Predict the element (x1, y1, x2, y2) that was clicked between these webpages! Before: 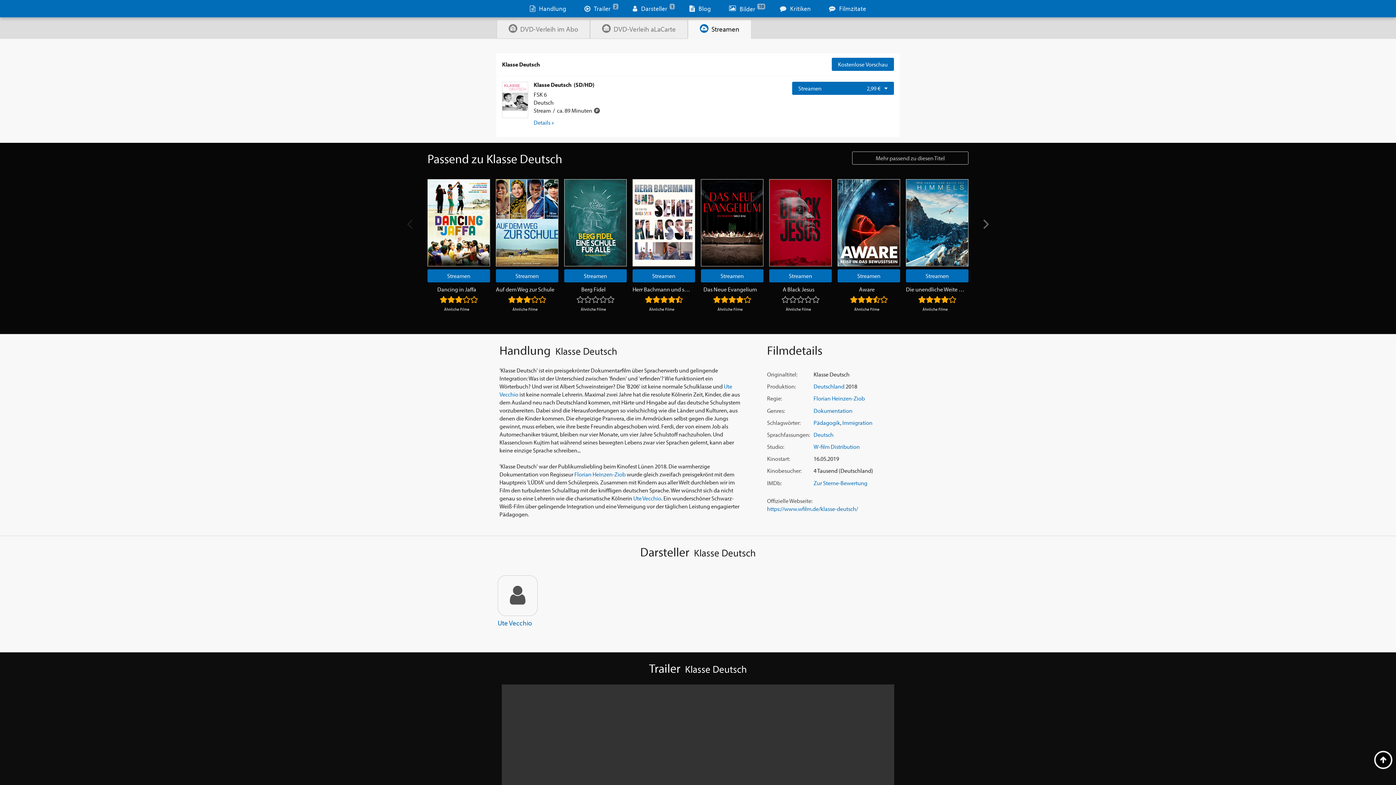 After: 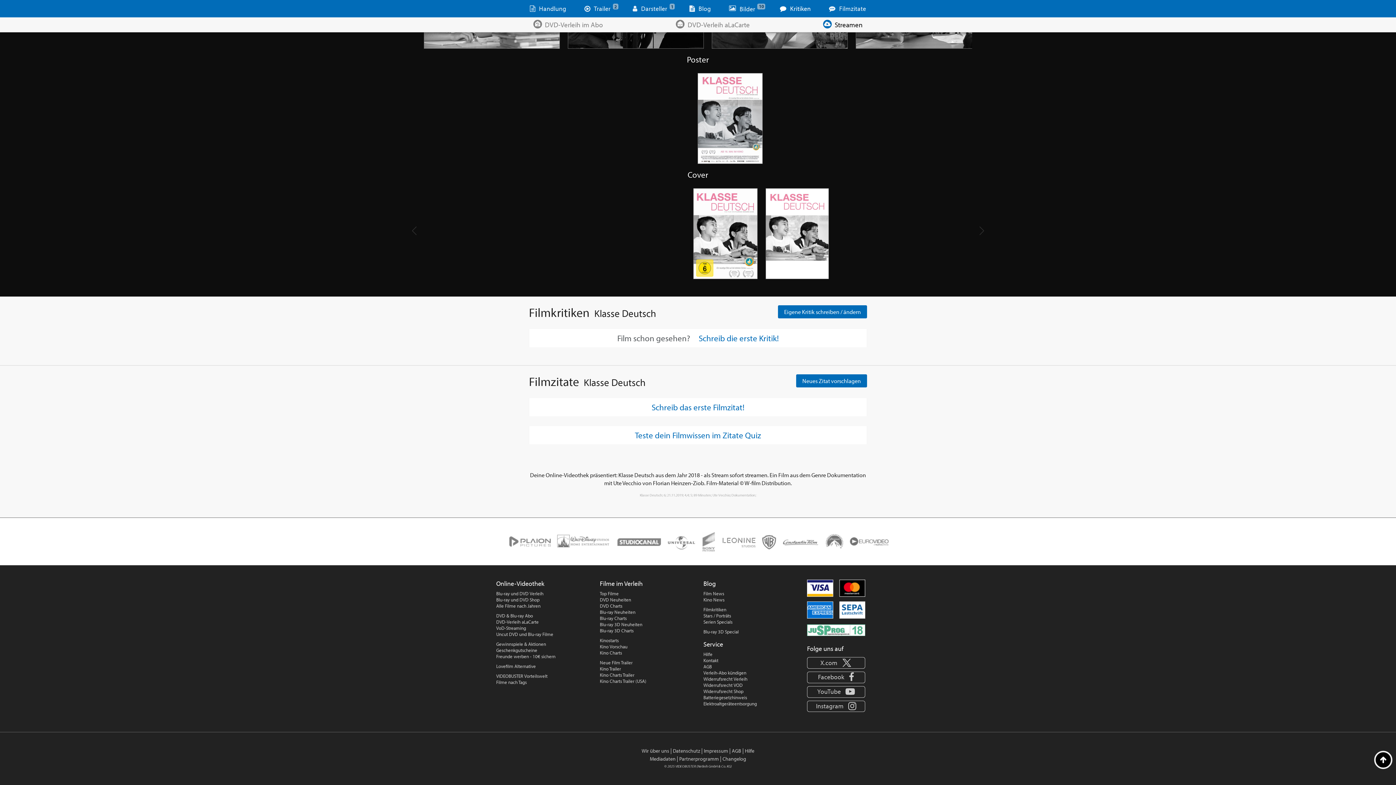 Action: bbox: (780, 3, 811, 12) label: Kritiken